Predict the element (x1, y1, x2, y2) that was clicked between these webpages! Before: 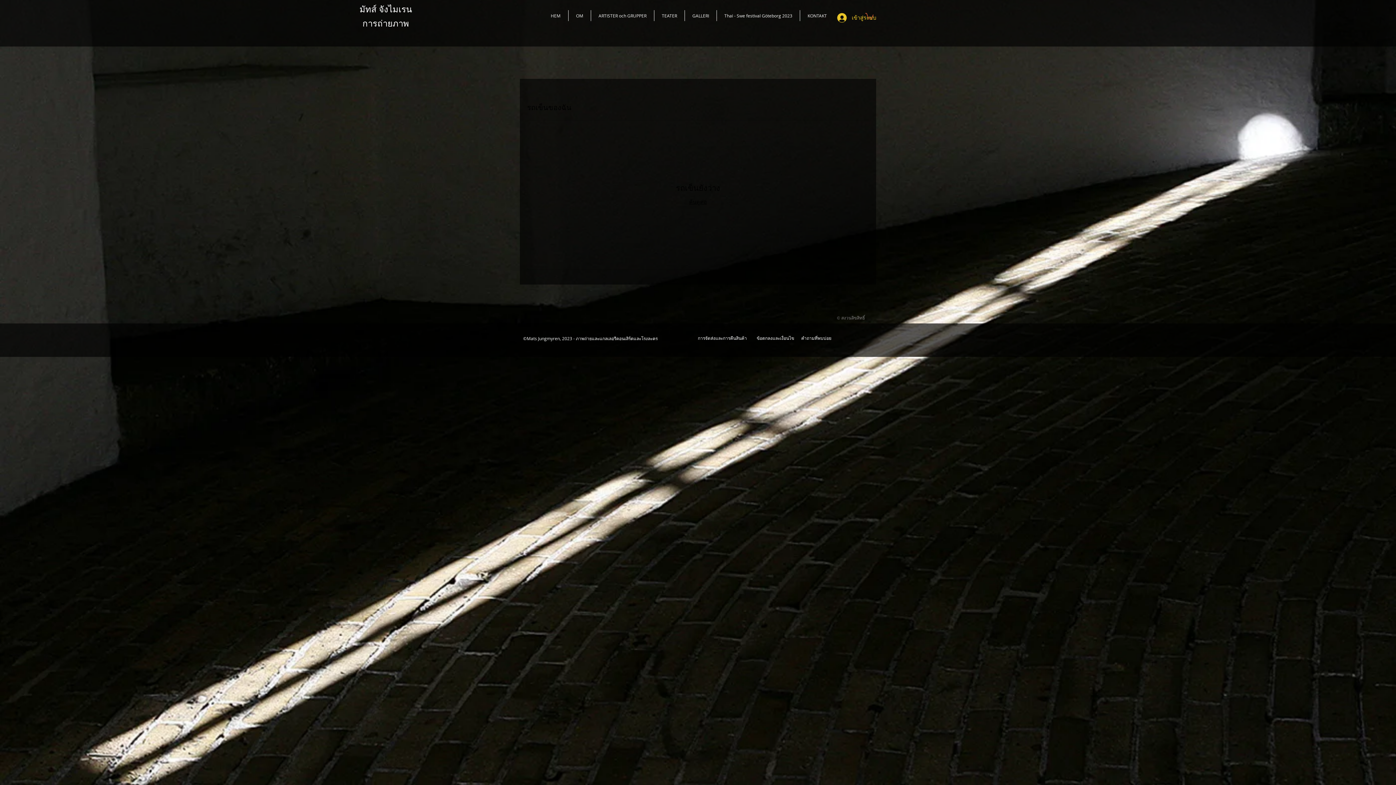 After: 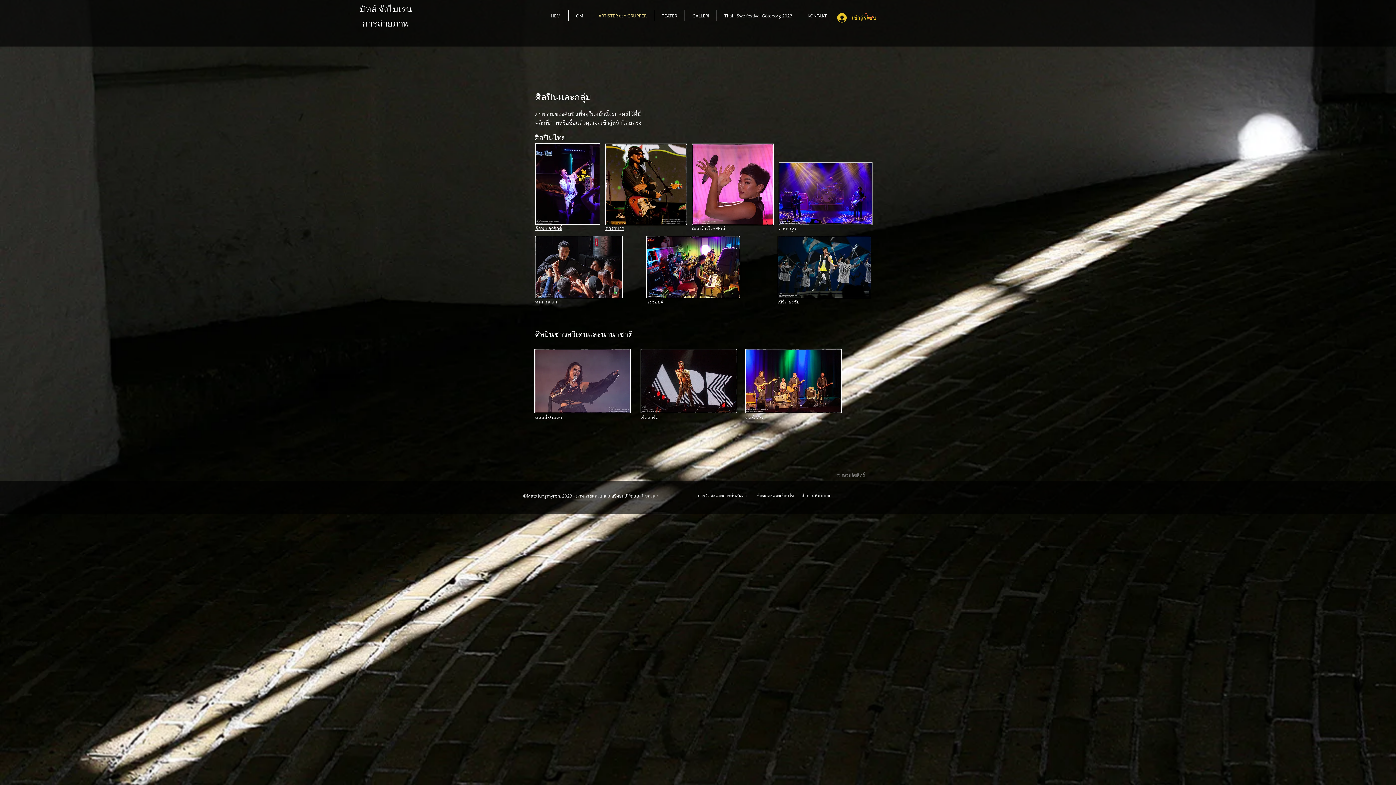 Action: label: ARTISTER och GRUPPER bbox: (591, 10, 654, 21)